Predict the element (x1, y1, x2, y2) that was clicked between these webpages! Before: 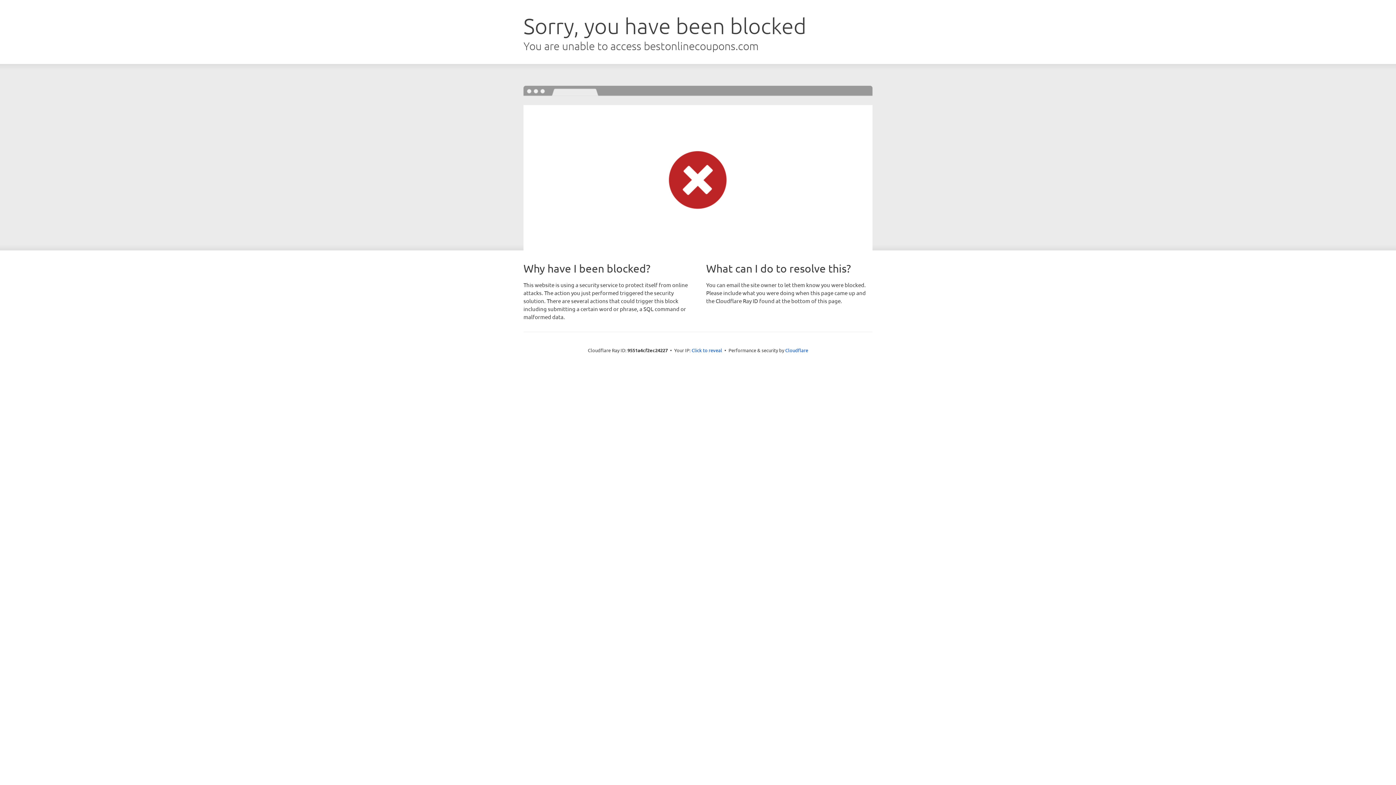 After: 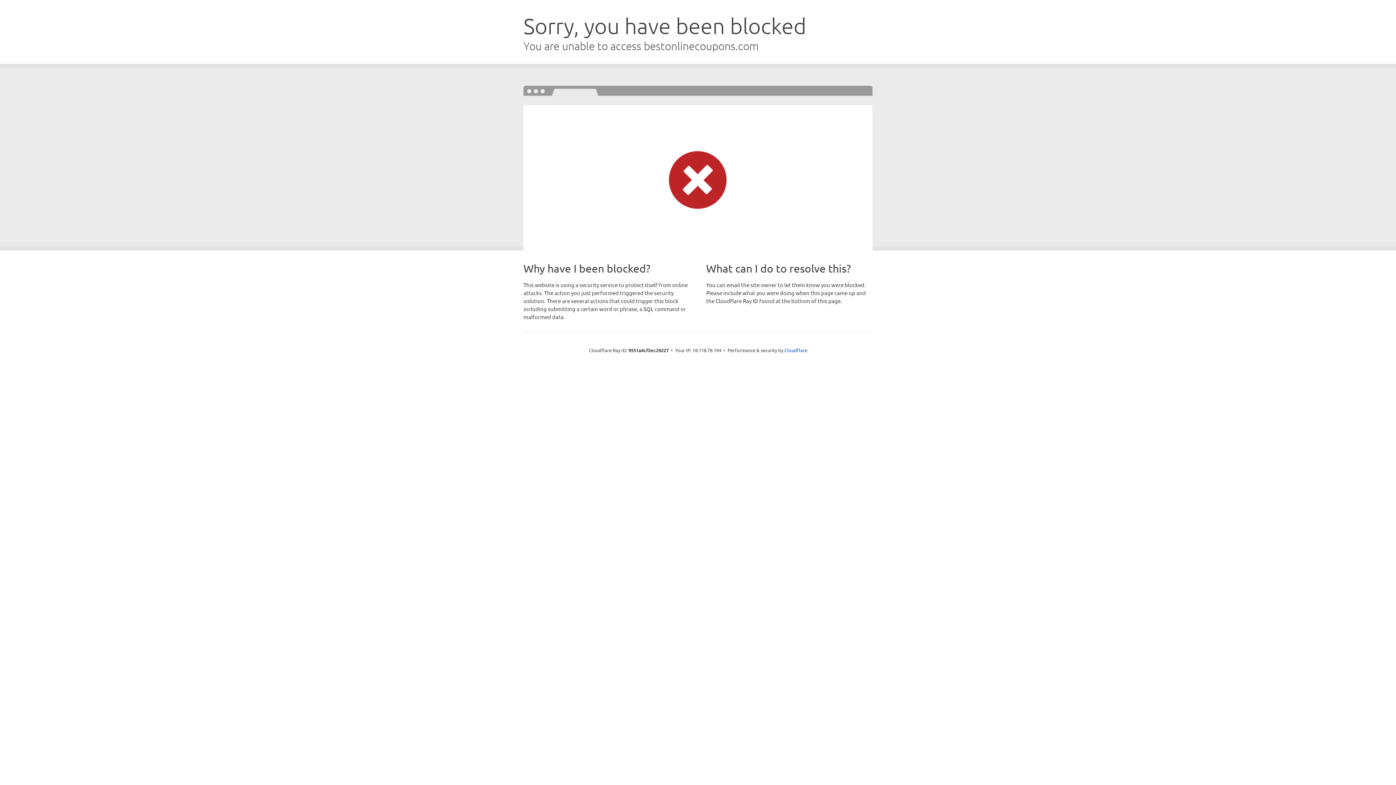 Action: label: Click to reveal bbox: (691, 346, 722, 353)